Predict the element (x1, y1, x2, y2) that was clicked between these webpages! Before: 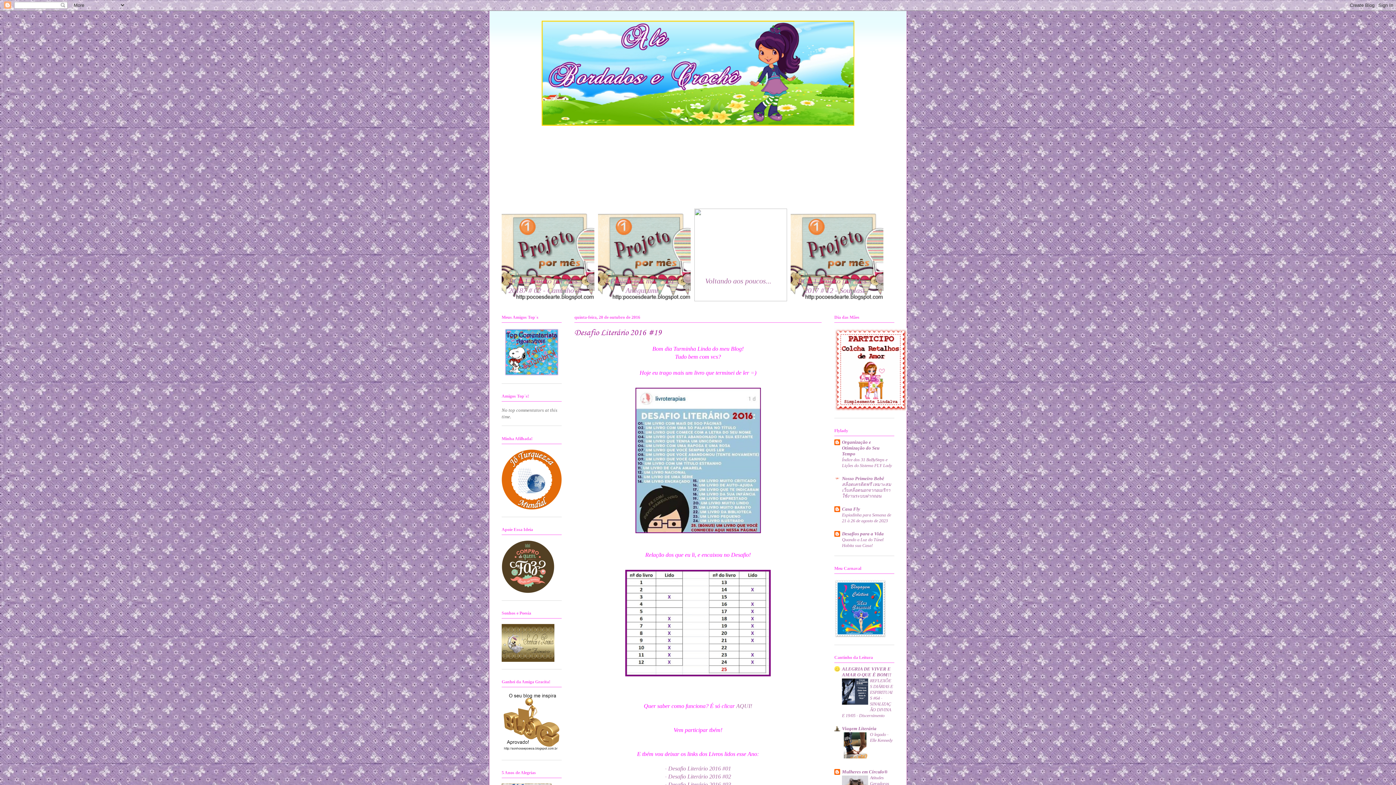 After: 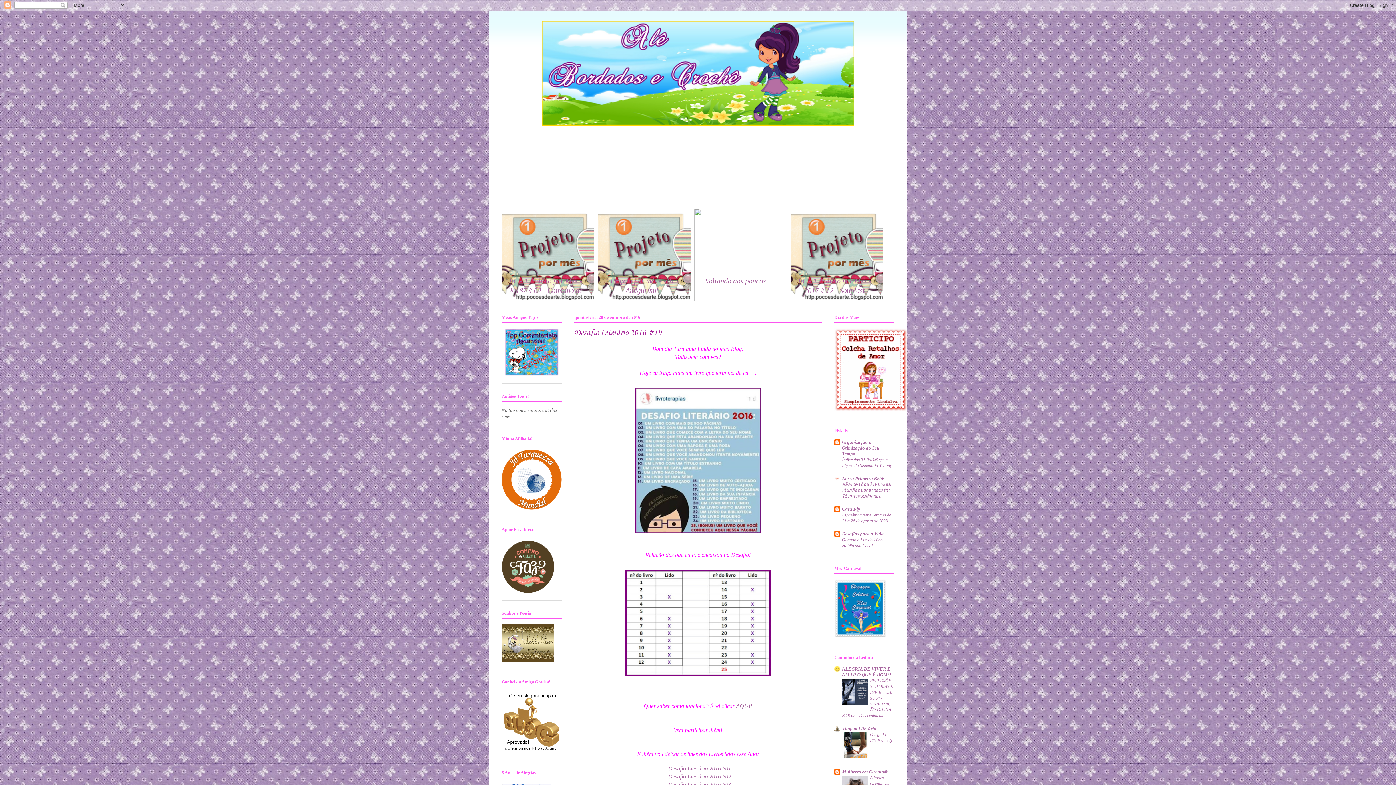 Action: bbox: (842, 531, 884, 536) label: Desafios para a Vida